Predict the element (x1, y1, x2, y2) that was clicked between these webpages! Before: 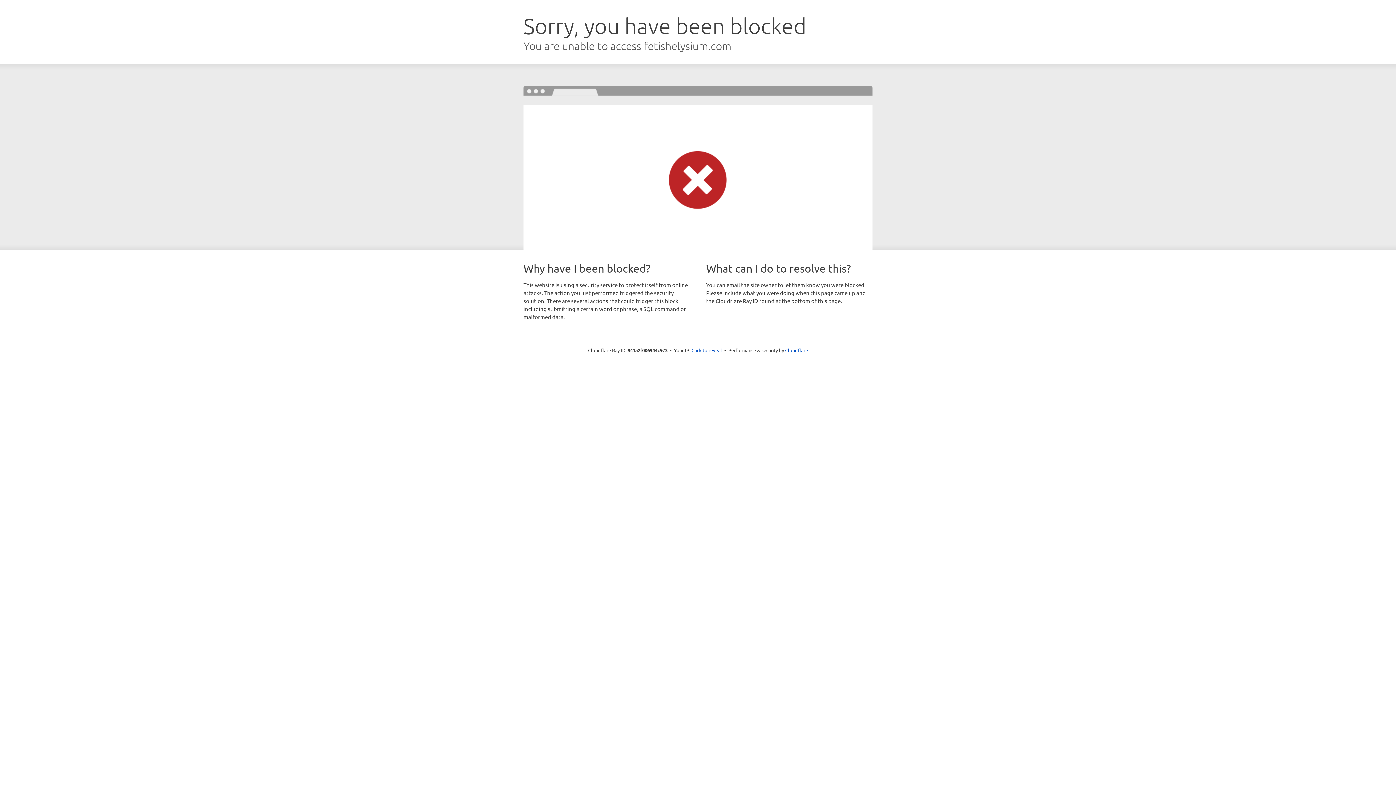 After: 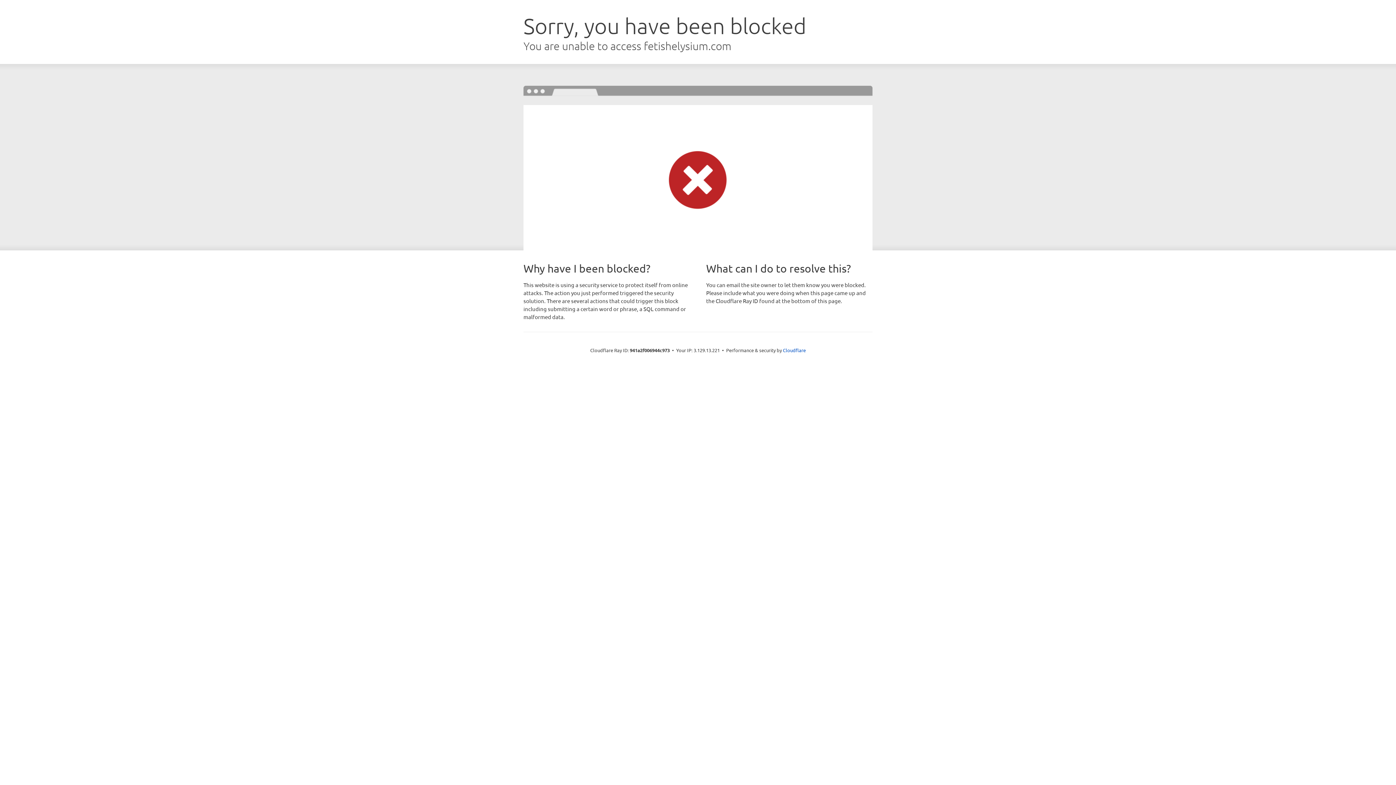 Action: label: Click to reveal bbox: (691, 346, 722, 353)